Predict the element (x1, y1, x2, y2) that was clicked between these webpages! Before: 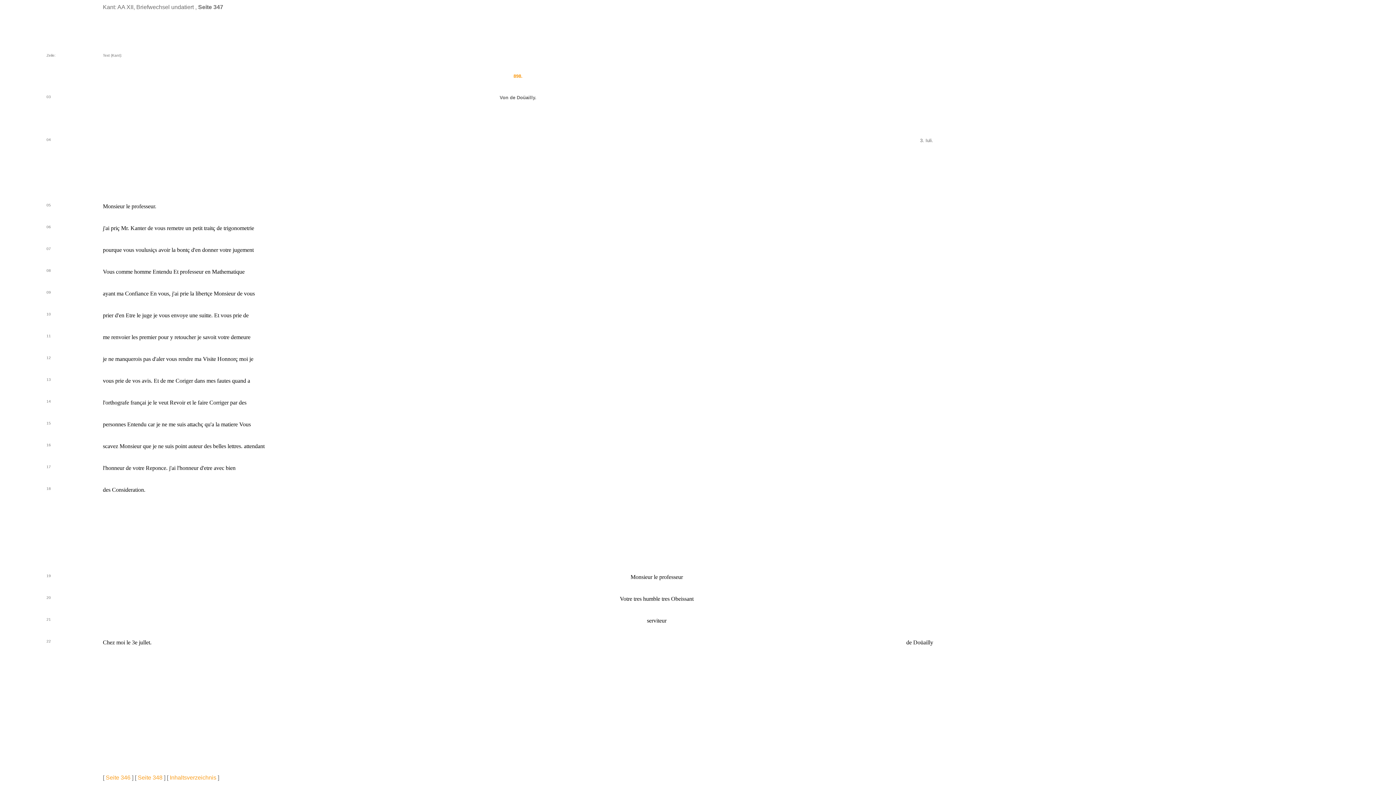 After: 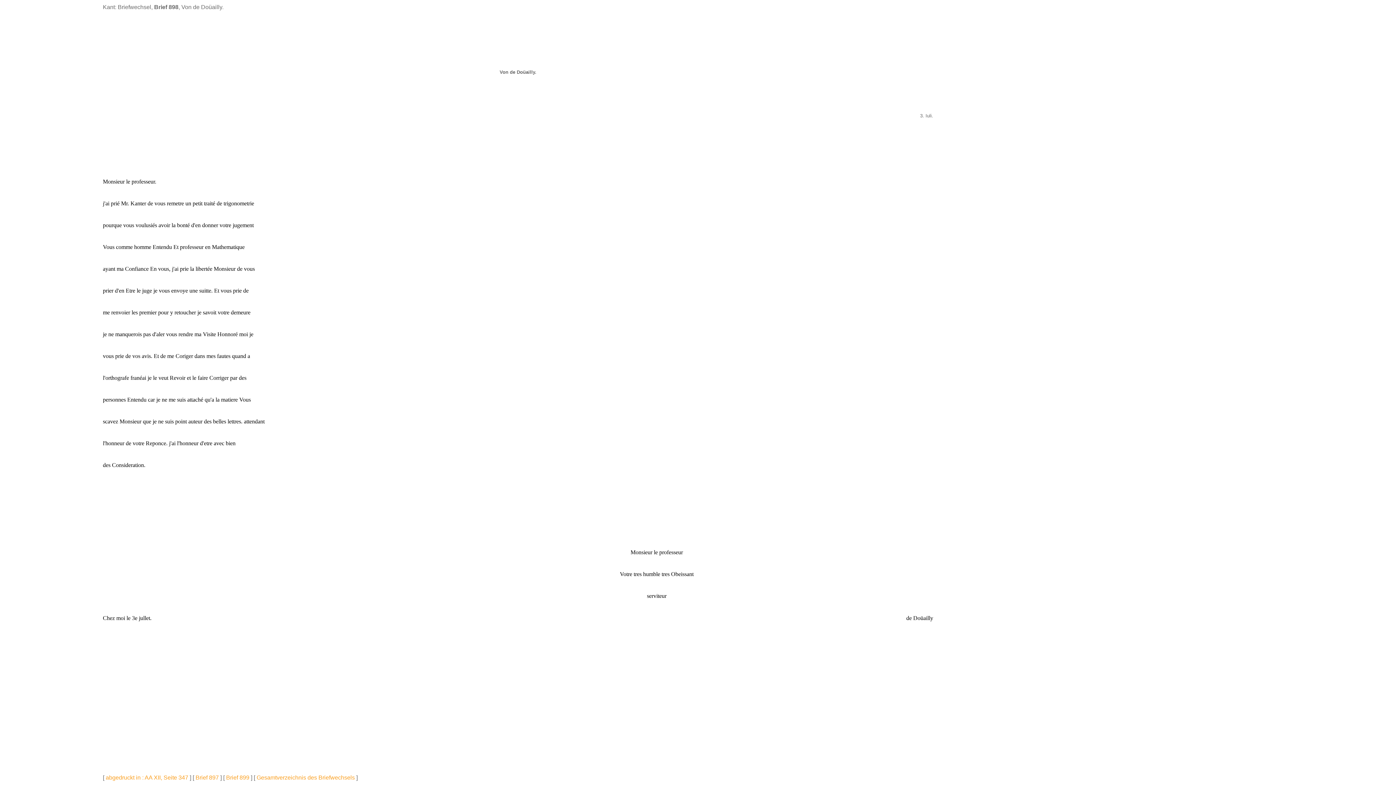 Action: bbox: (513, 73, 522, 78) label: 898.